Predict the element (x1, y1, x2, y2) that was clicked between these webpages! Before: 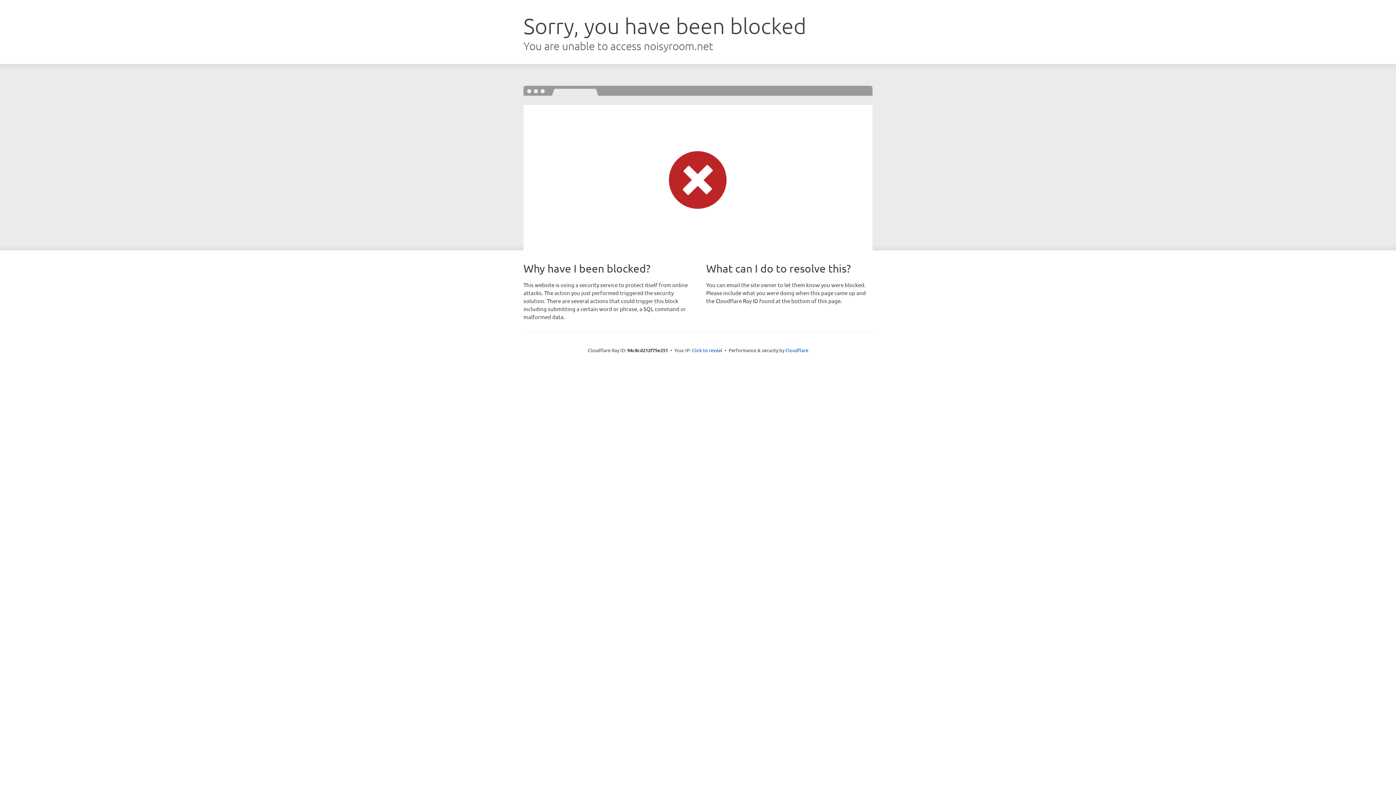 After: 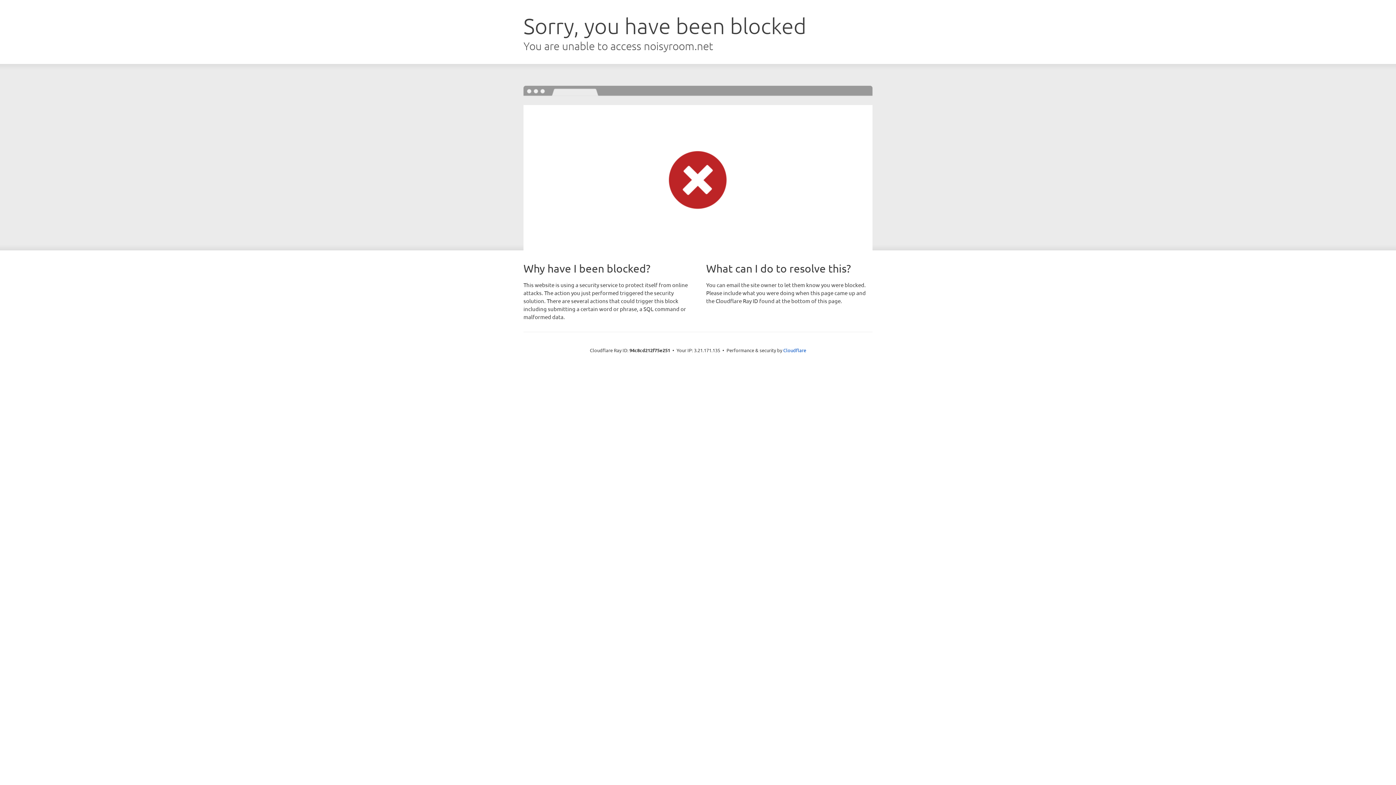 Action: bbox: (692, 346, 722, 353) label: Click to reveal